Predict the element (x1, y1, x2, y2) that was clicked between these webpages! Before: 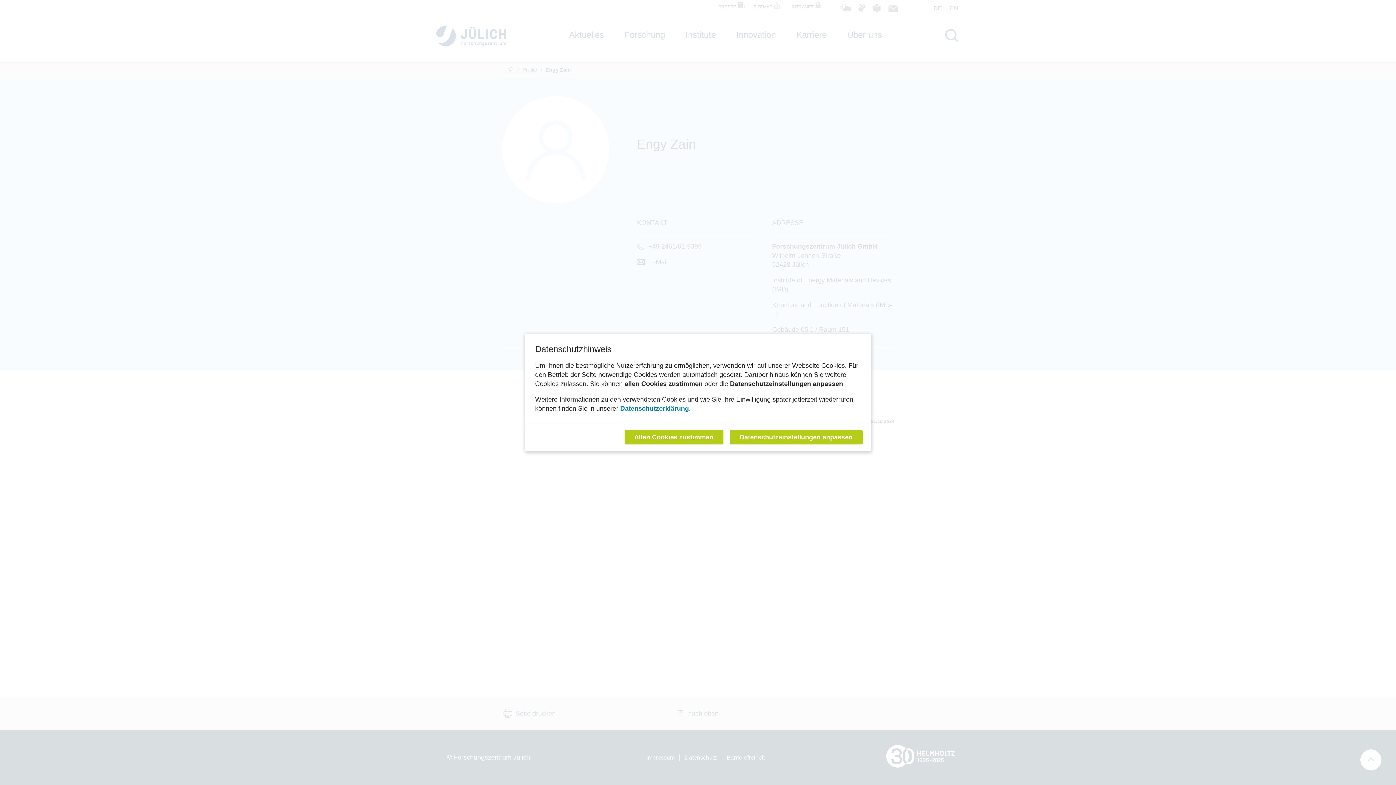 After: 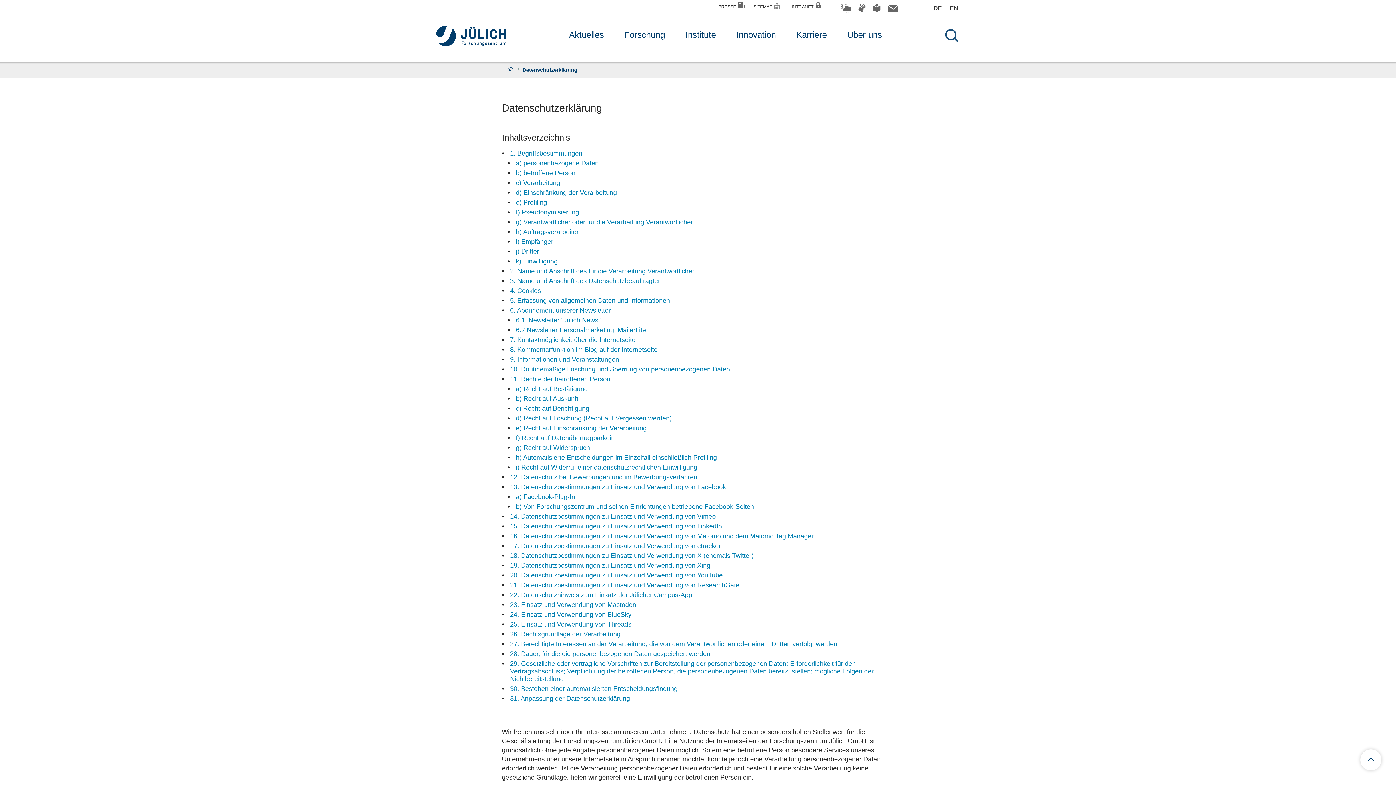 Action: label: Datenschutzerklärung bbox: (620, 405, 689, 412)